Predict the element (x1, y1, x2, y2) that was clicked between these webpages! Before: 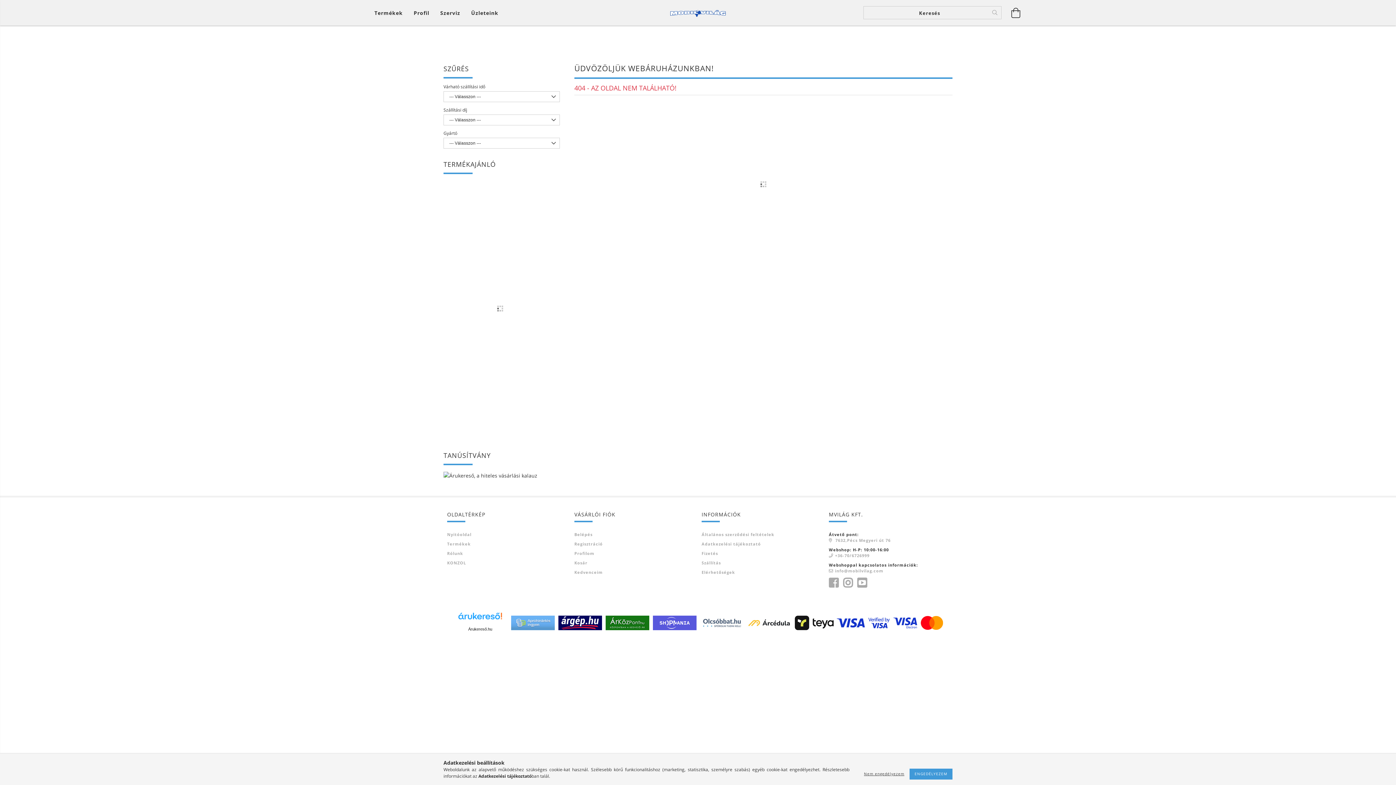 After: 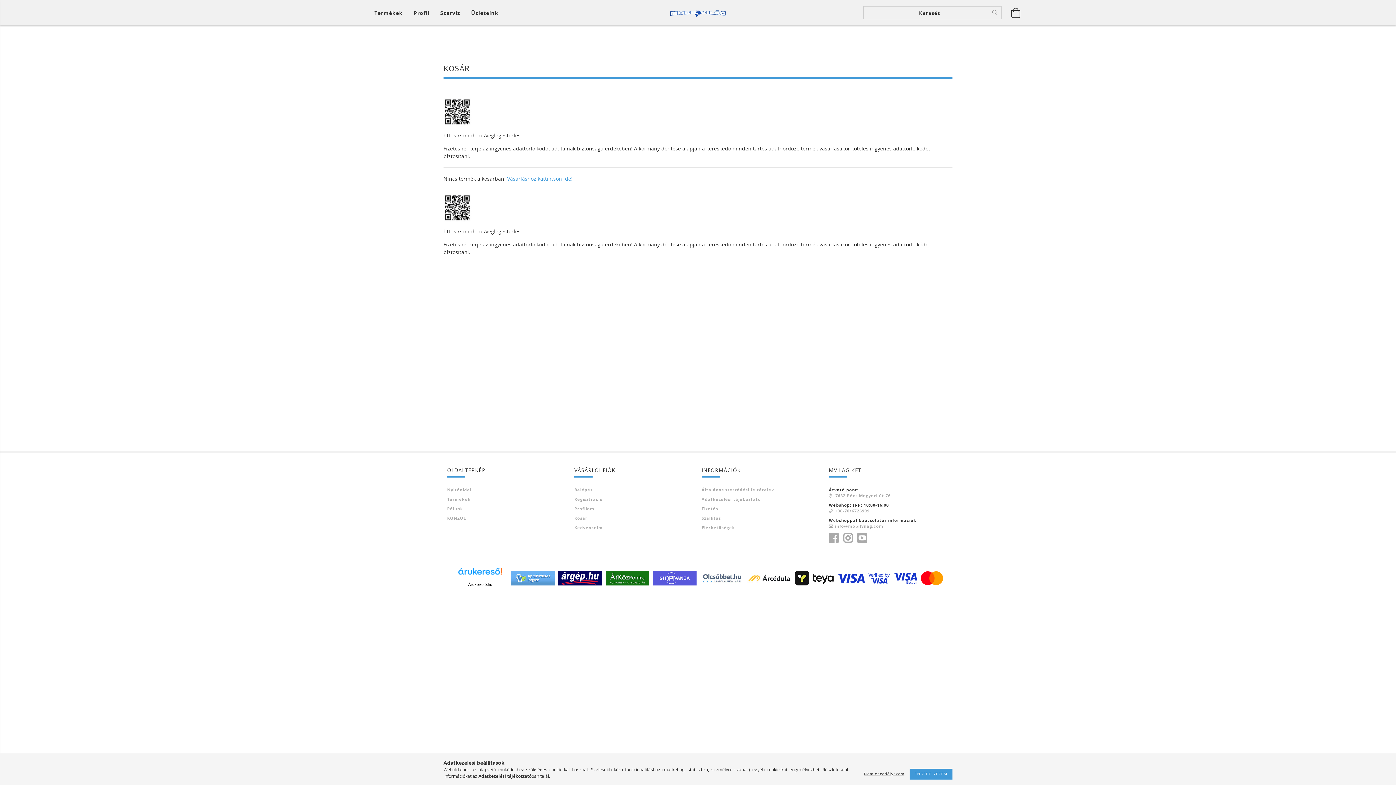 Action: bbox: (574, 560, 587, 566) label: Kosár